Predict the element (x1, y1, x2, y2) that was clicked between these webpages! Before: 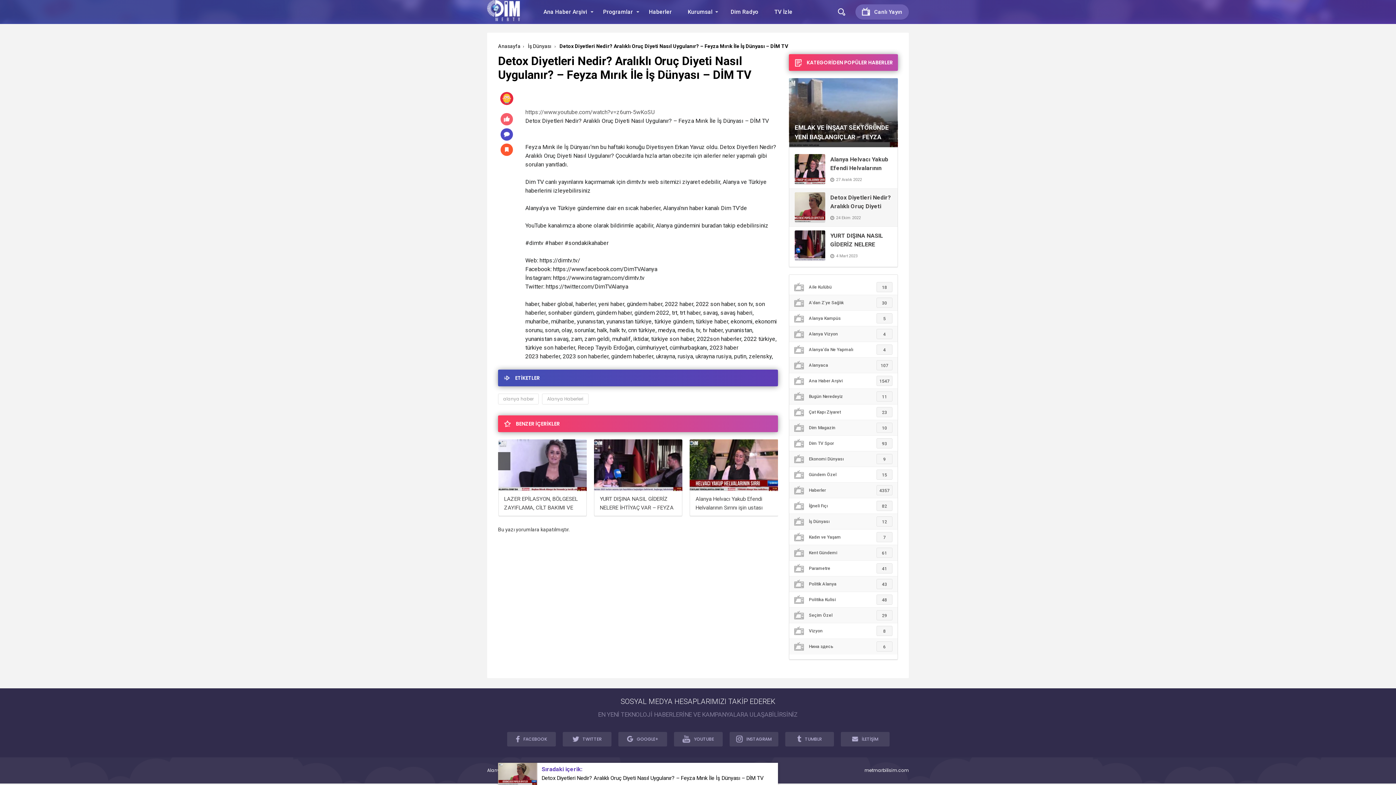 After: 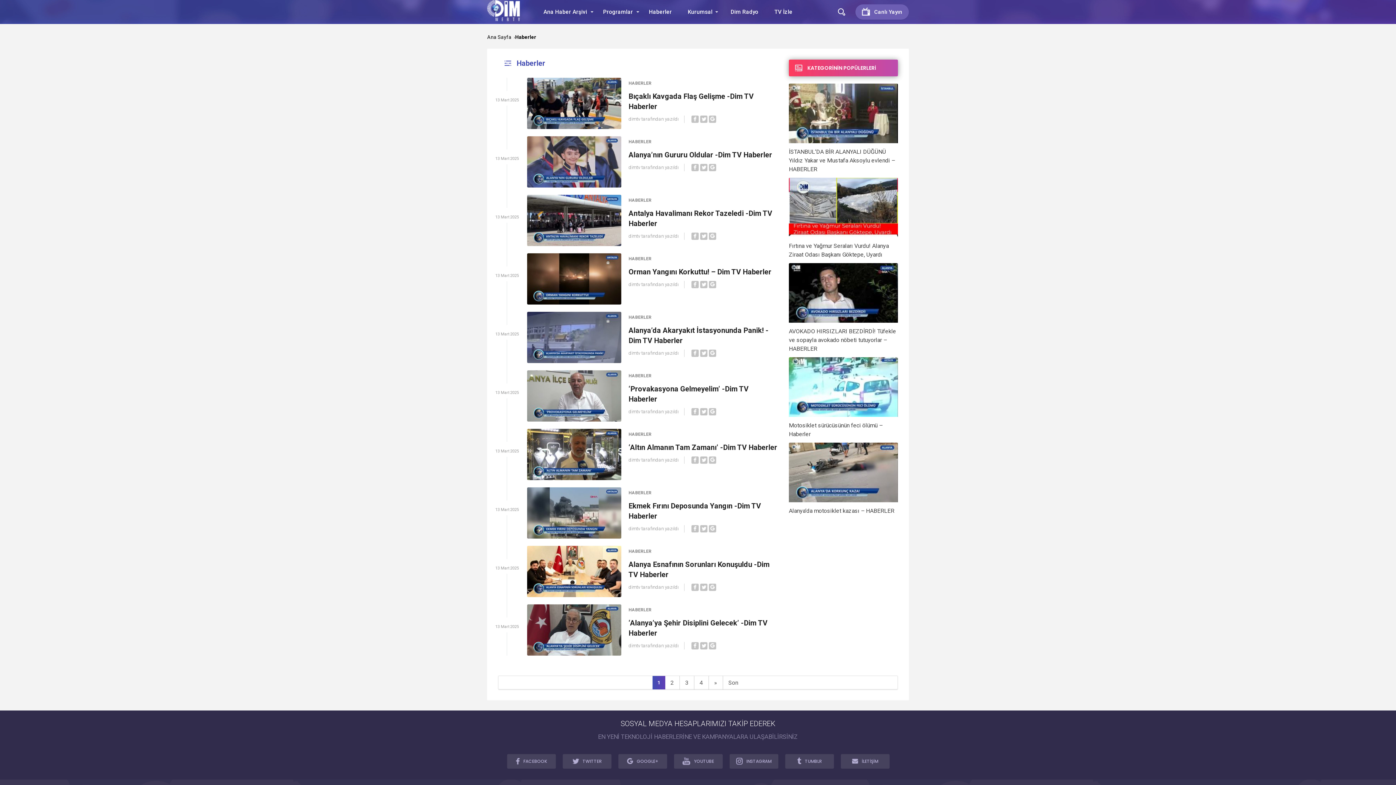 Action: bbox: (649, 0, 672, 24) label: Haberler